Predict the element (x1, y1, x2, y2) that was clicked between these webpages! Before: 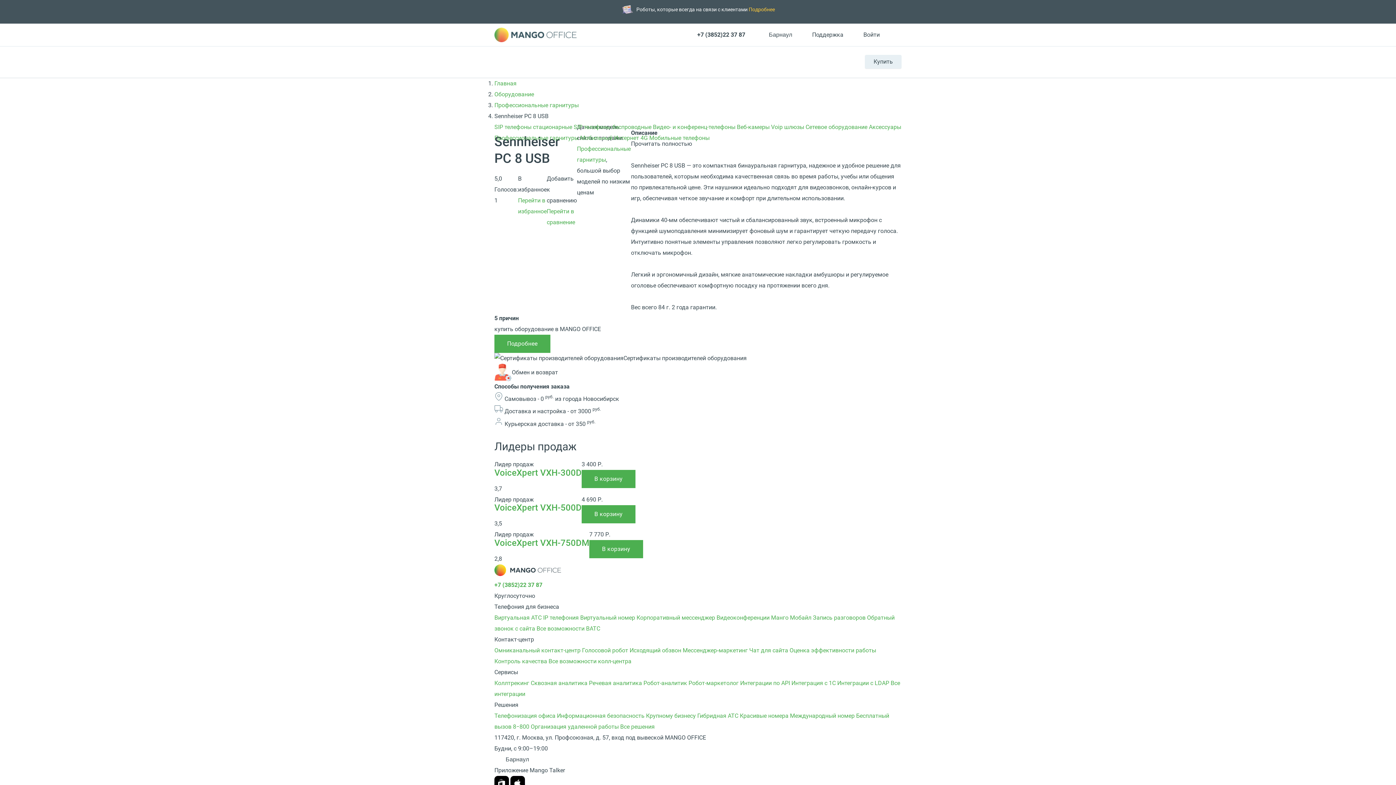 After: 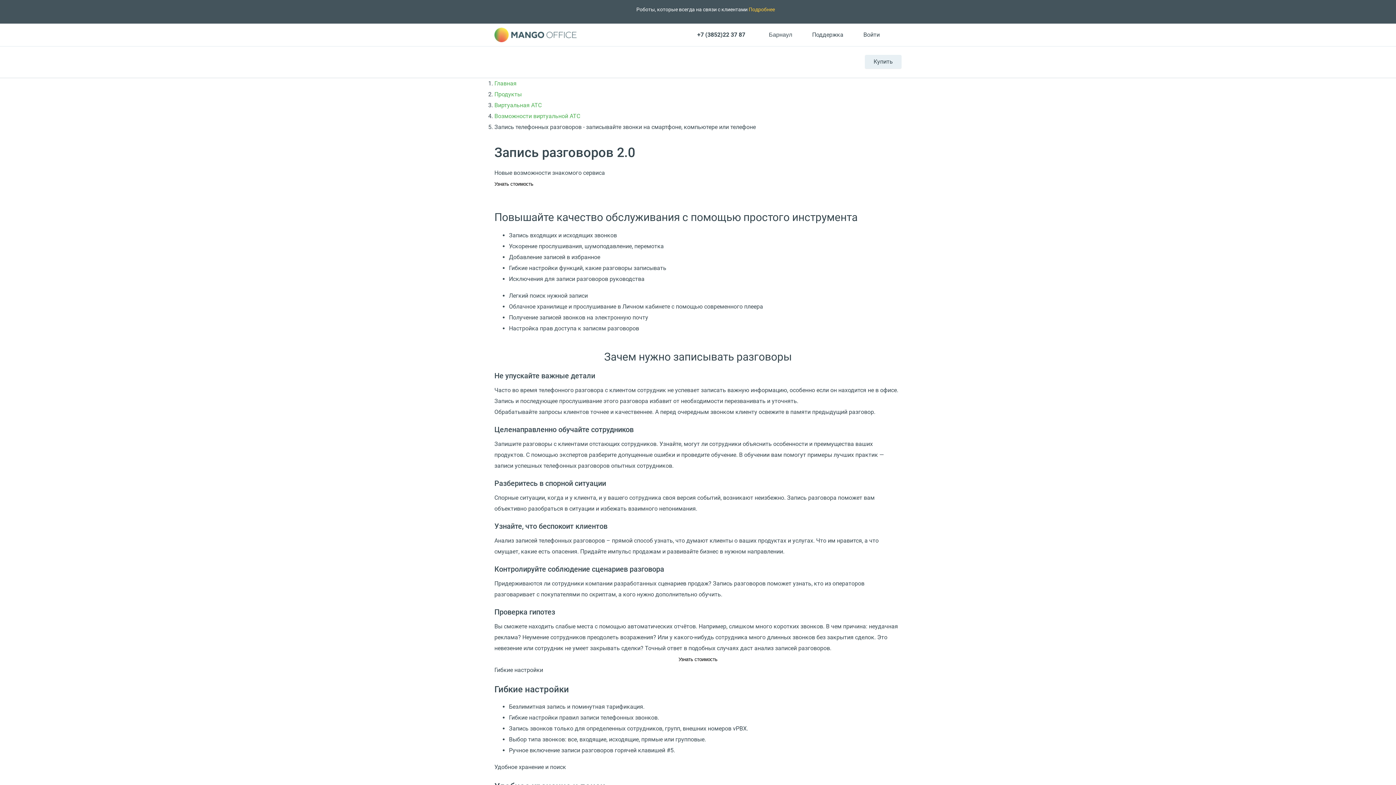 Action: bbox: (813, 614, 867, 621) label: Запись разговоров 